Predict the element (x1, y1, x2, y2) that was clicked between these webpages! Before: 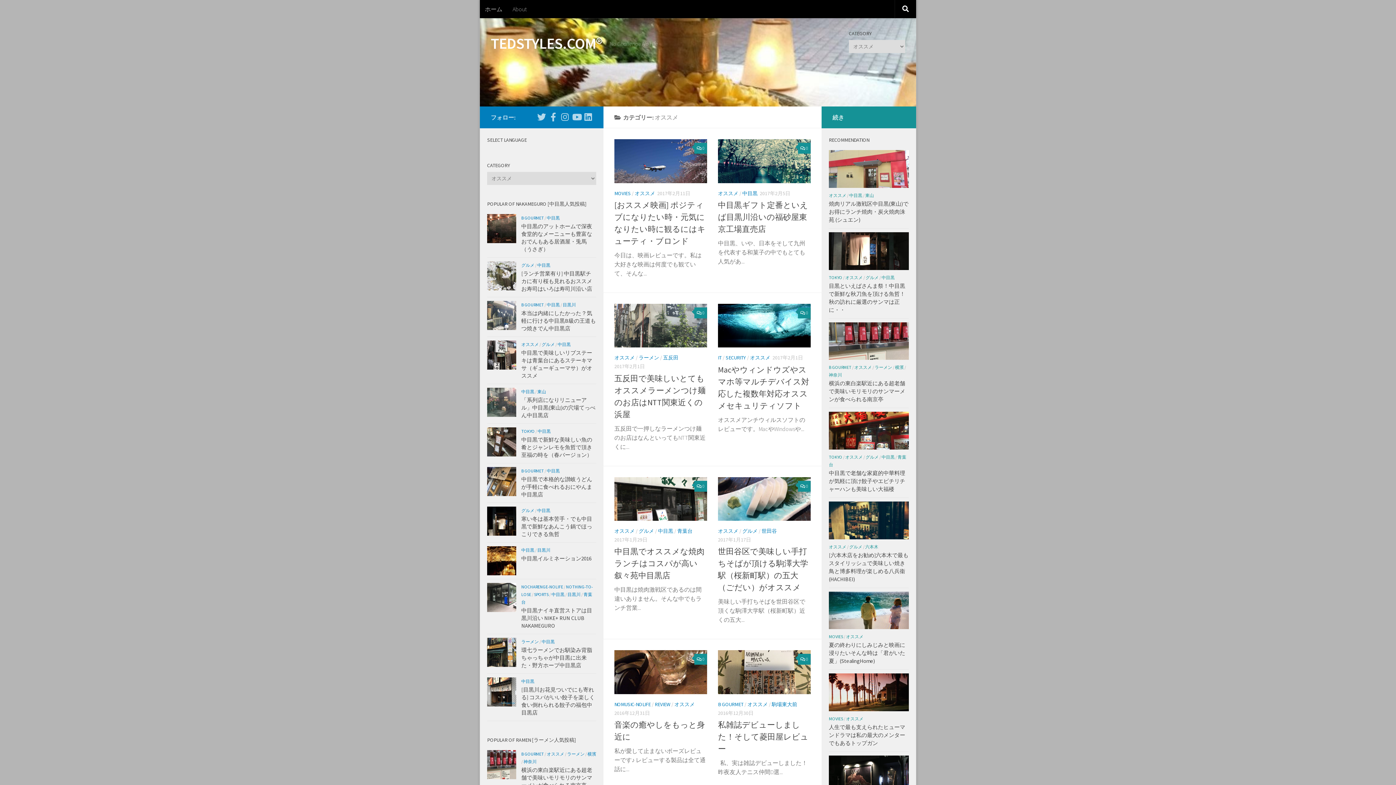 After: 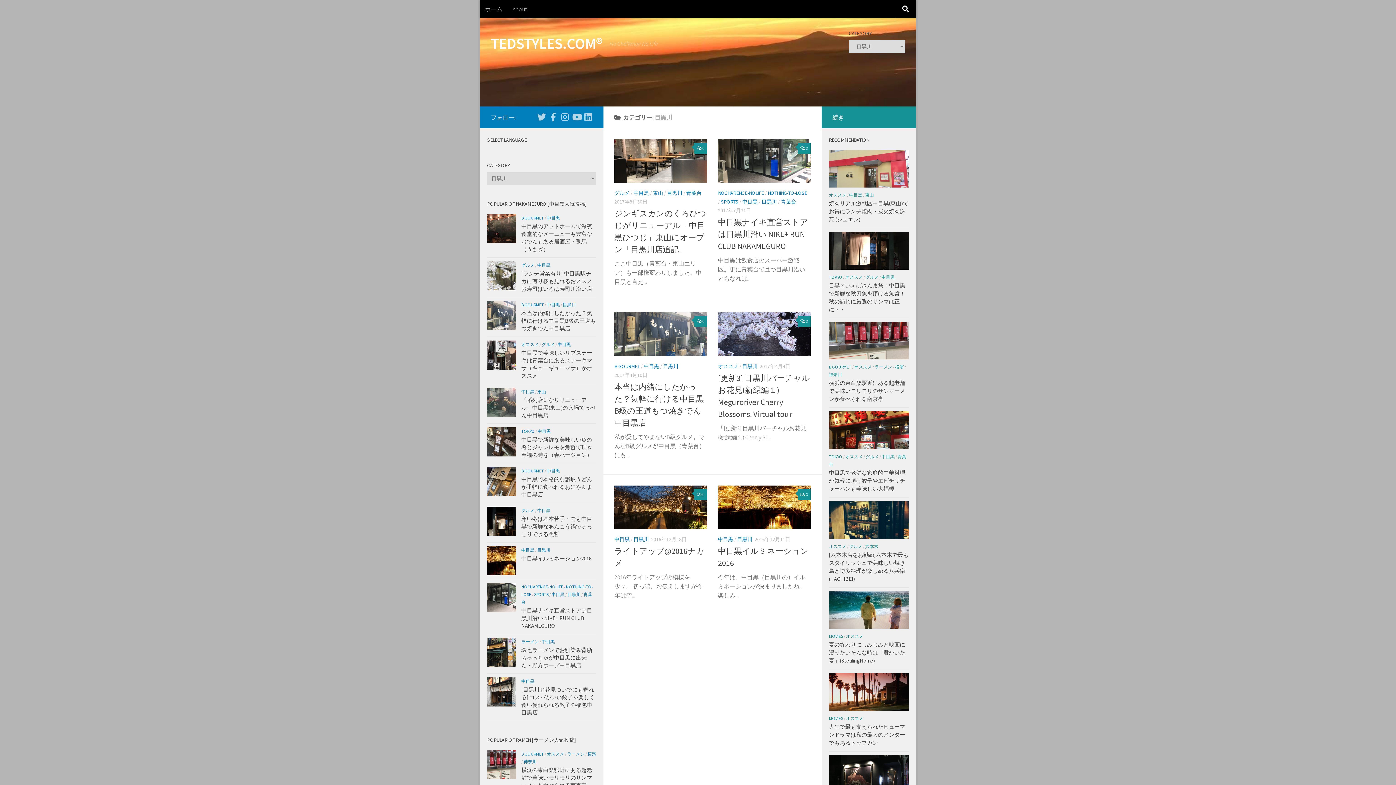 Action: label: 目黒川 bbox: (567, 592, 580, 597)